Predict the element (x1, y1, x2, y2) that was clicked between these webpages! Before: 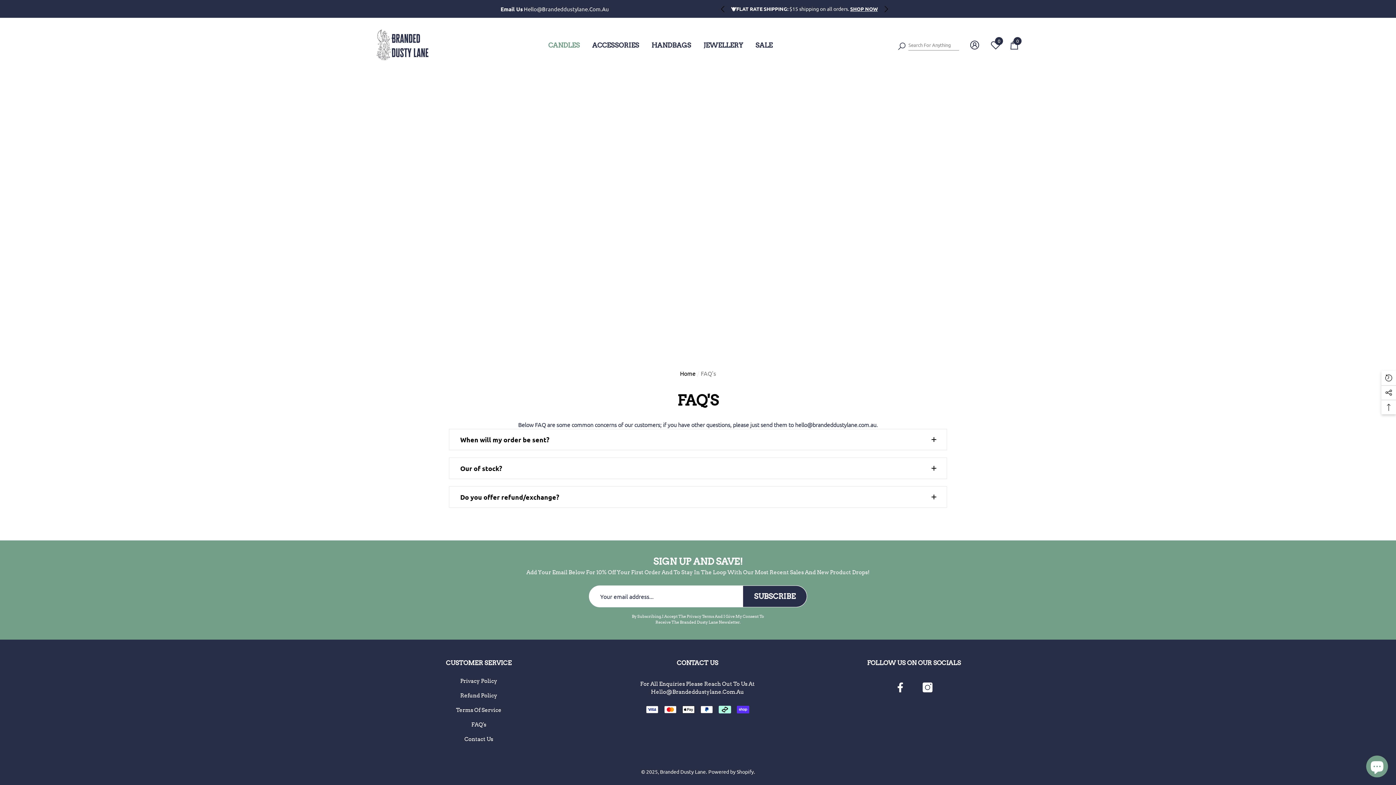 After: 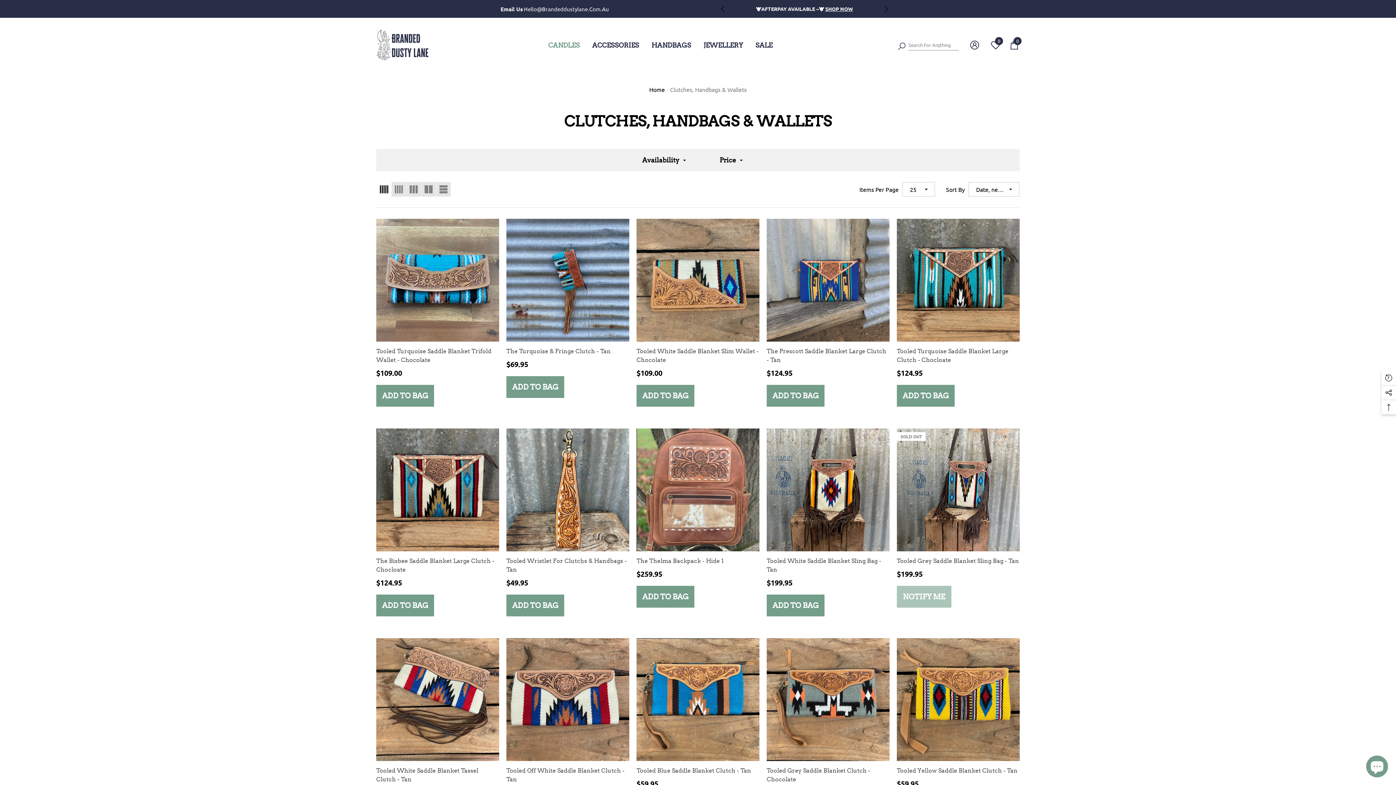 Action: label: HANDBAGS bbox: (644, 35, 696, 55)